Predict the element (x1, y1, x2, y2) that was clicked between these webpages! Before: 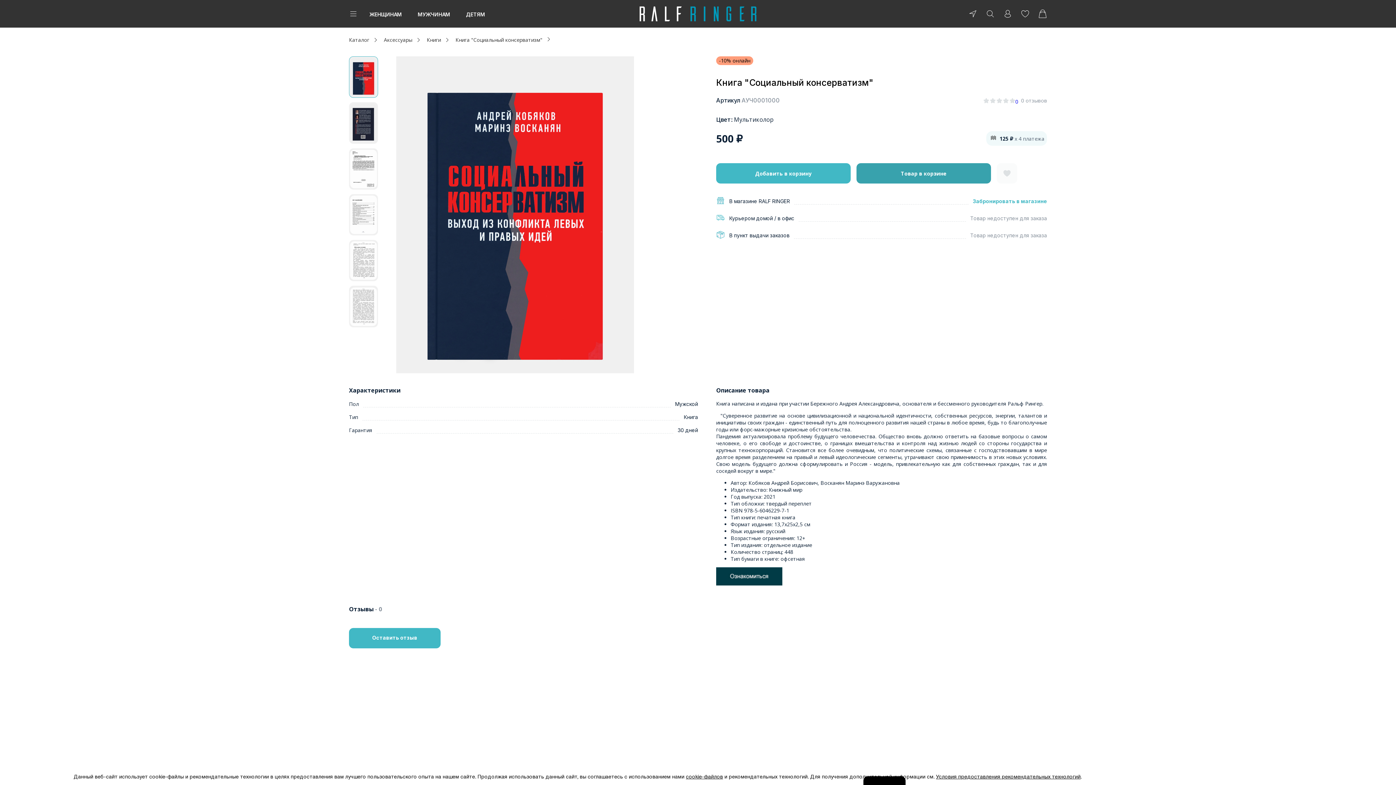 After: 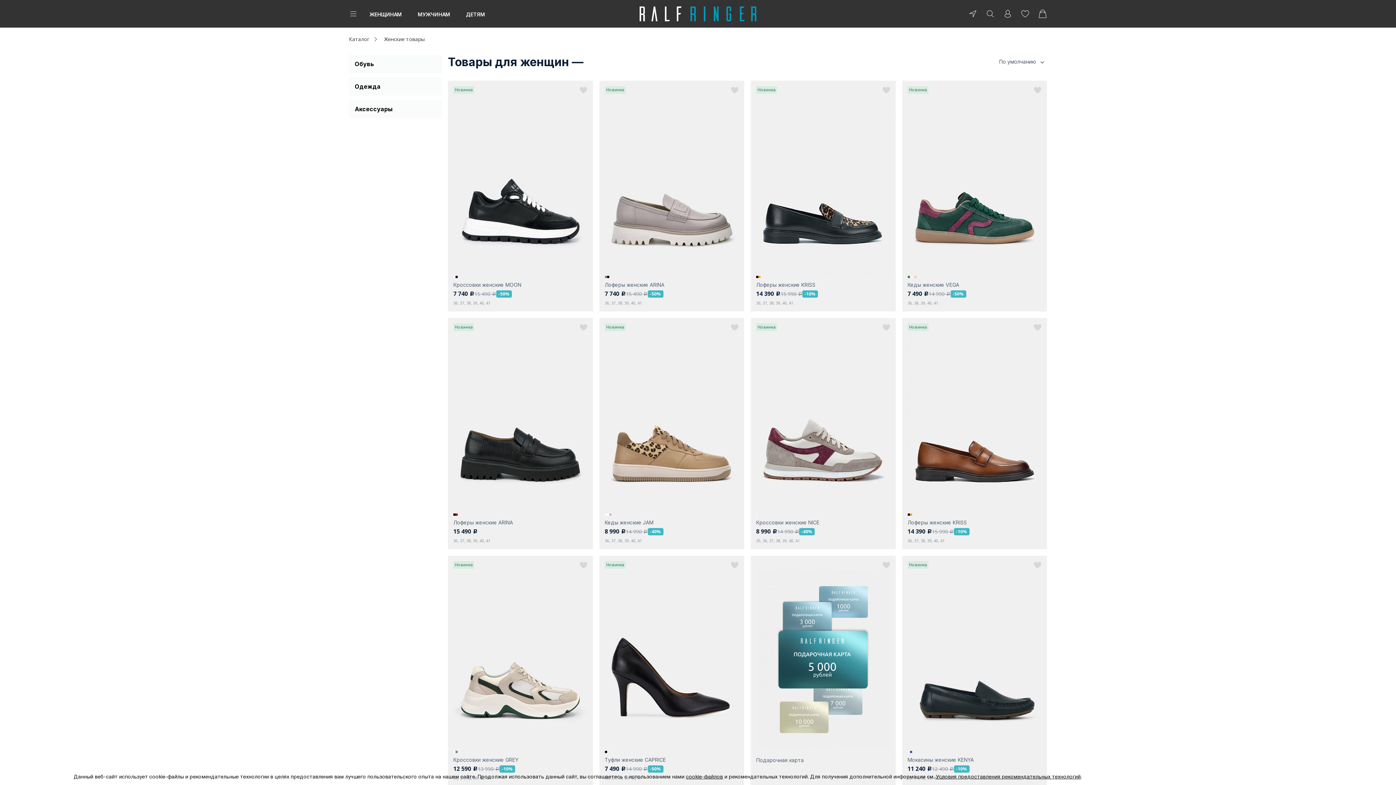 Action: label: ЖЕНЩИНАМ bbox: (369, 11, 401, 17)